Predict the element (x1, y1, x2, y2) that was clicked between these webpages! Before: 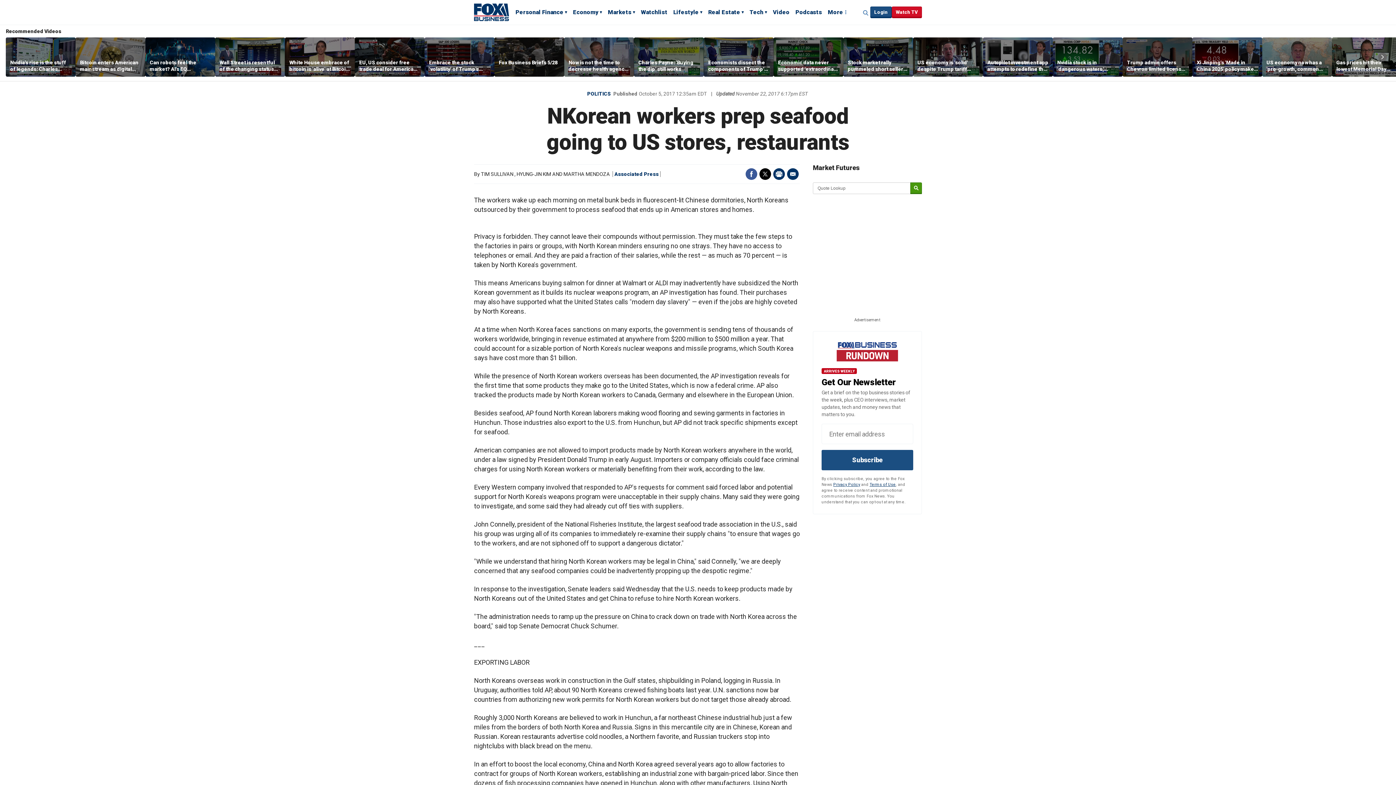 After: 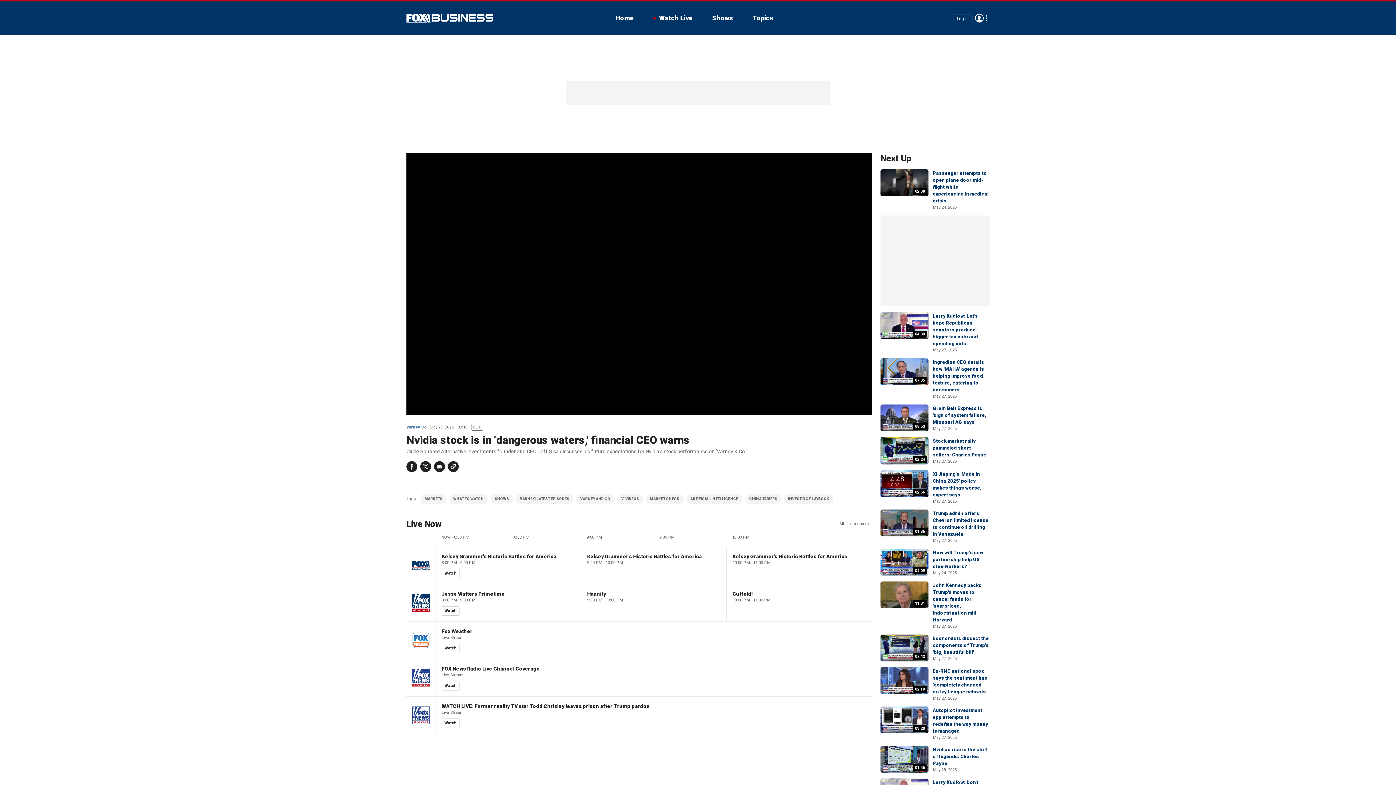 Action: label: Nvidia stock is in ‘dangerous waters,' financial CEO warns bbox: (1057, 59, 1118, 72)